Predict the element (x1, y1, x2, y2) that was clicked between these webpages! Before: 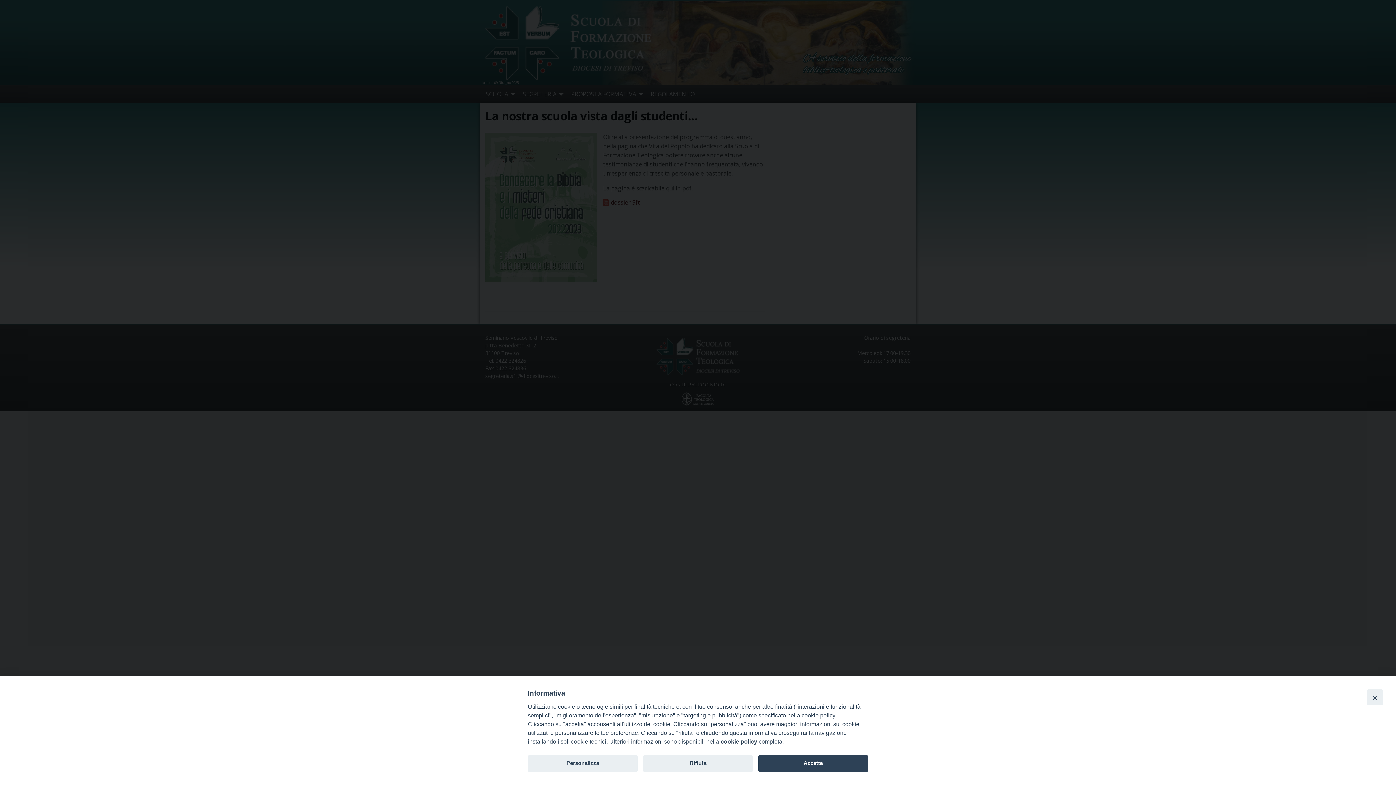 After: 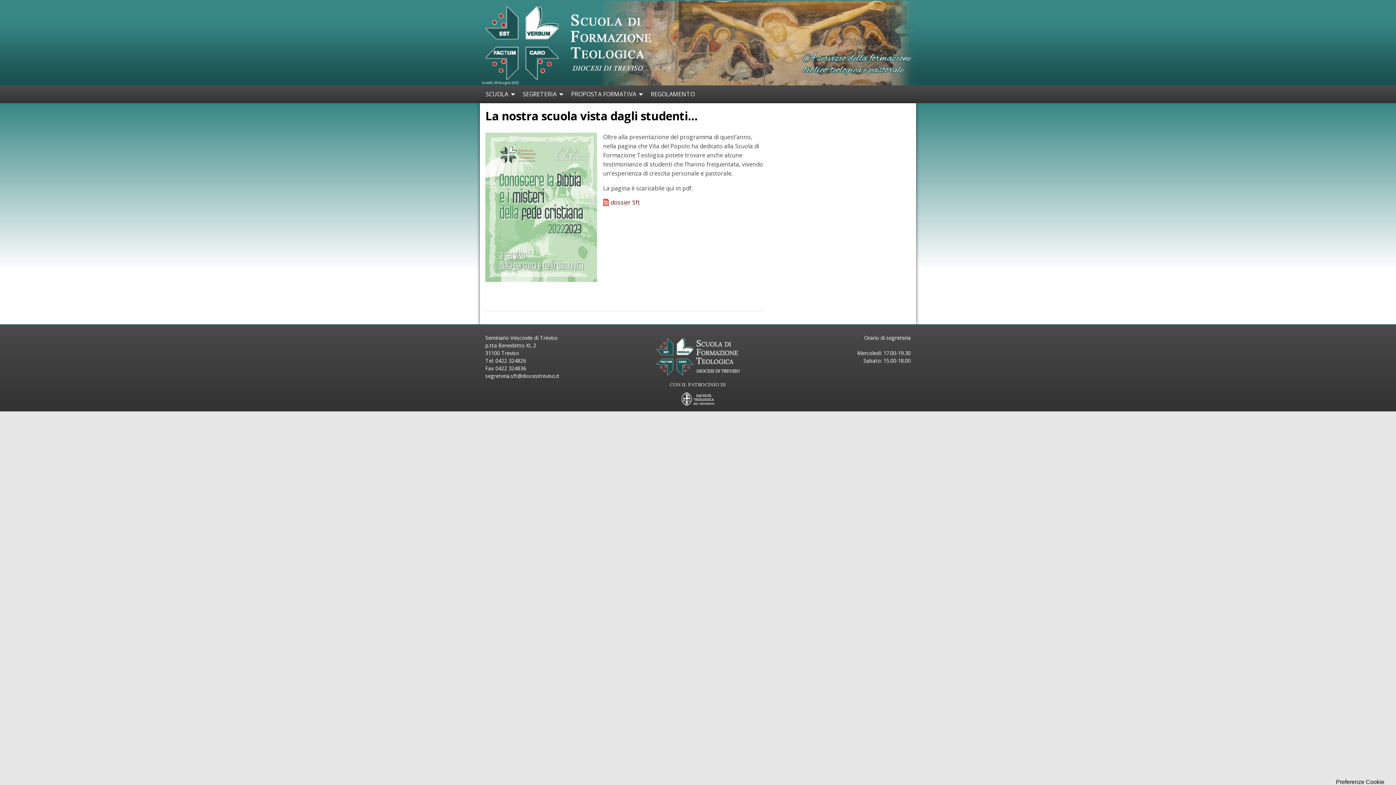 Action: label: Rifiuta bbox: (643, 755, 753, 772)